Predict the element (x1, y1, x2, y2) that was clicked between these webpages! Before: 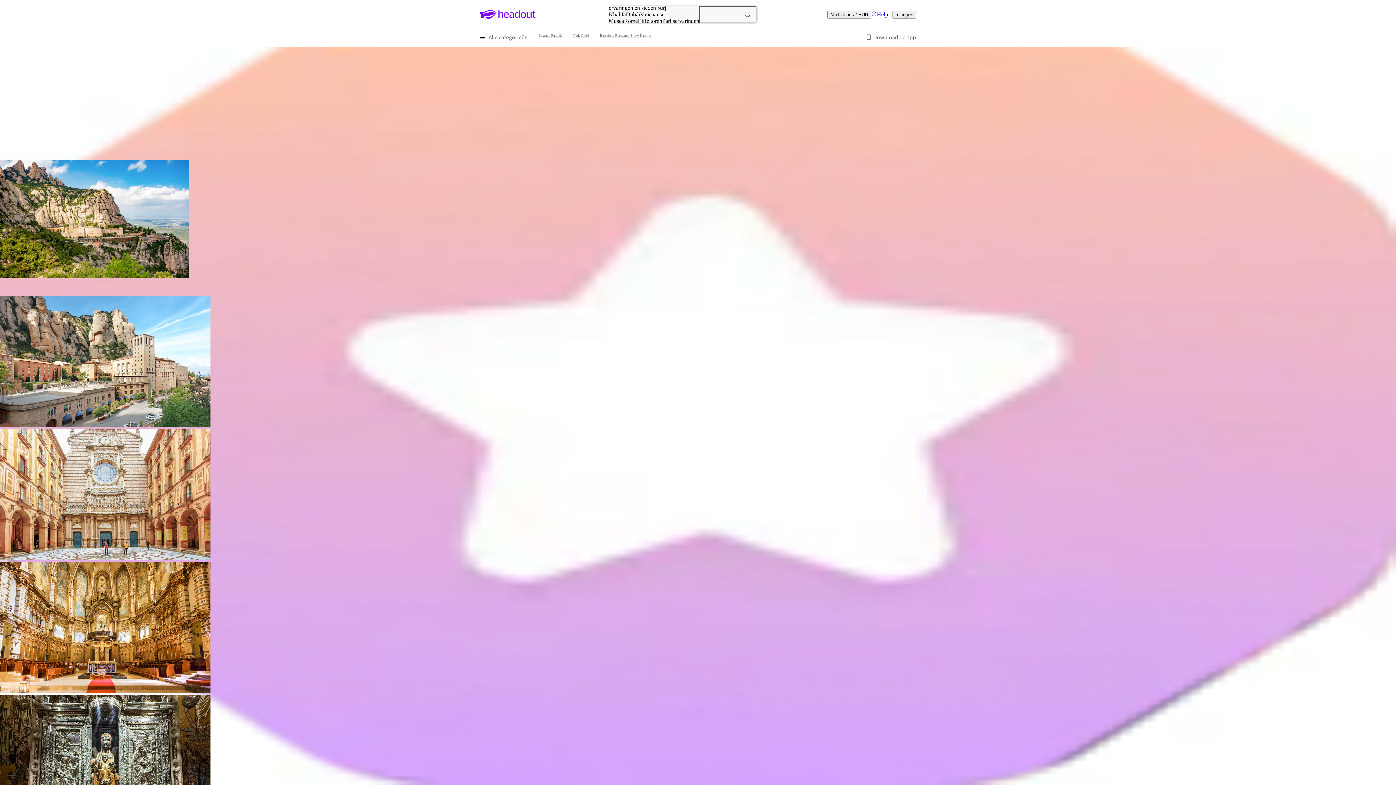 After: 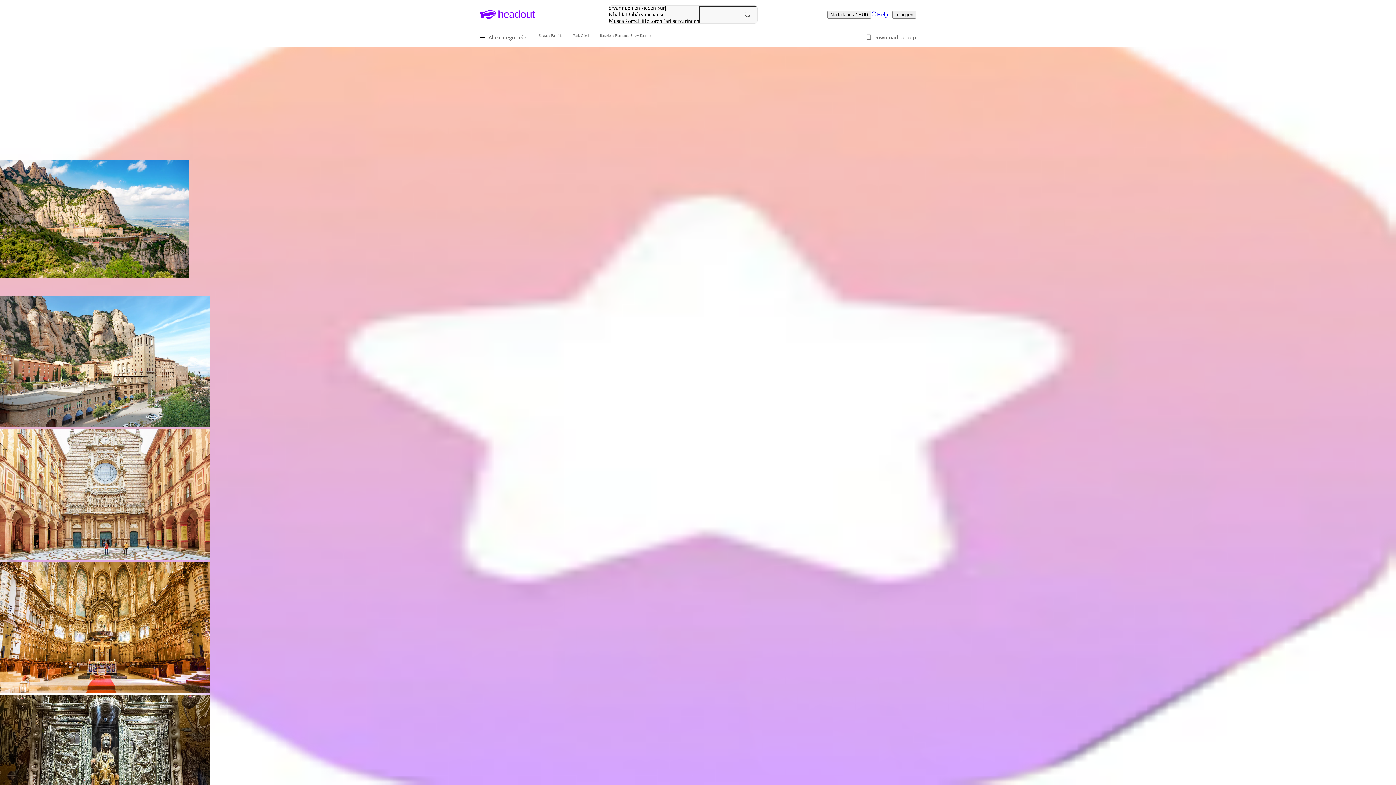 Action: label: Jump to Waarom bij ons boeken? bbox: (0, 141, 1396, 159)